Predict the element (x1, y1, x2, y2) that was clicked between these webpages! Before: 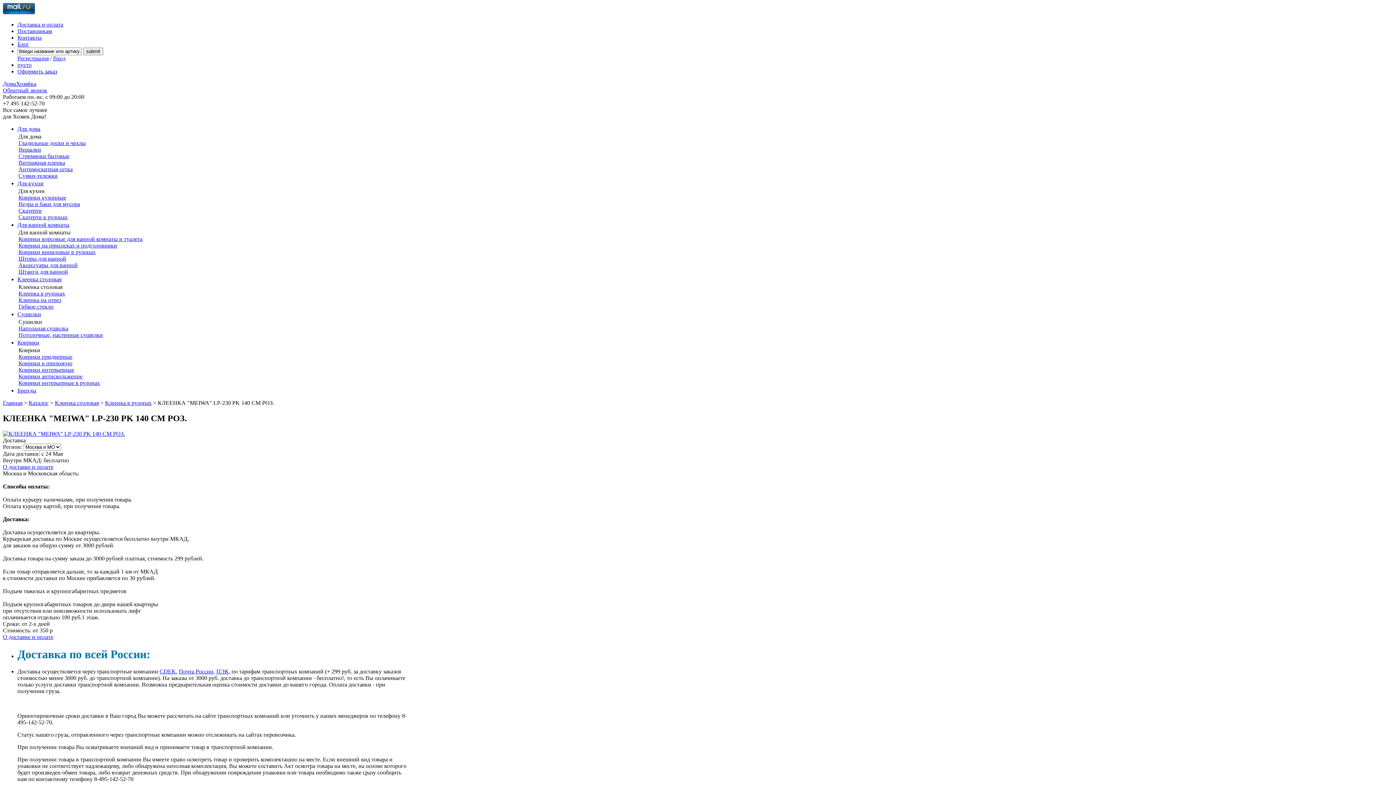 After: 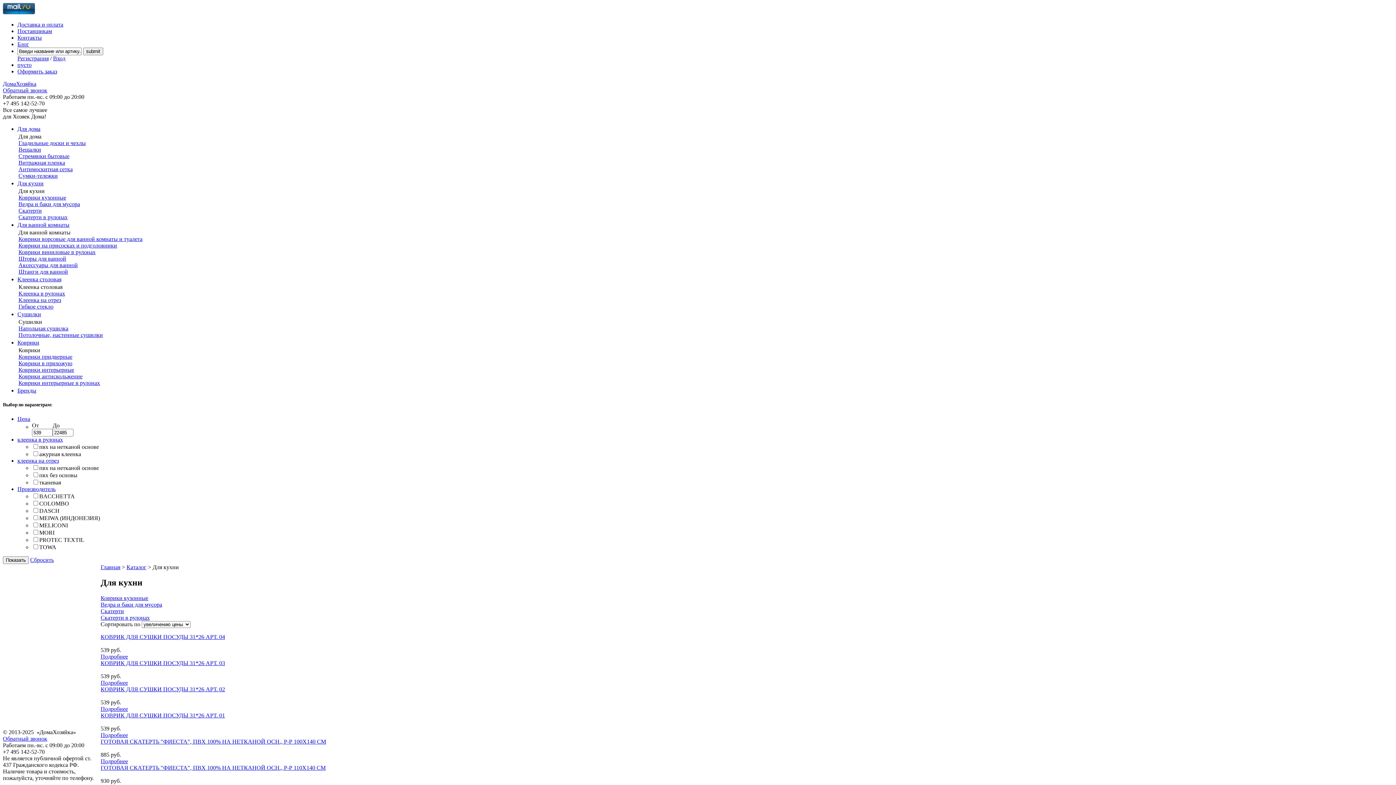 Action: bbox: (17, 180, 43, 186) label: Для кухни